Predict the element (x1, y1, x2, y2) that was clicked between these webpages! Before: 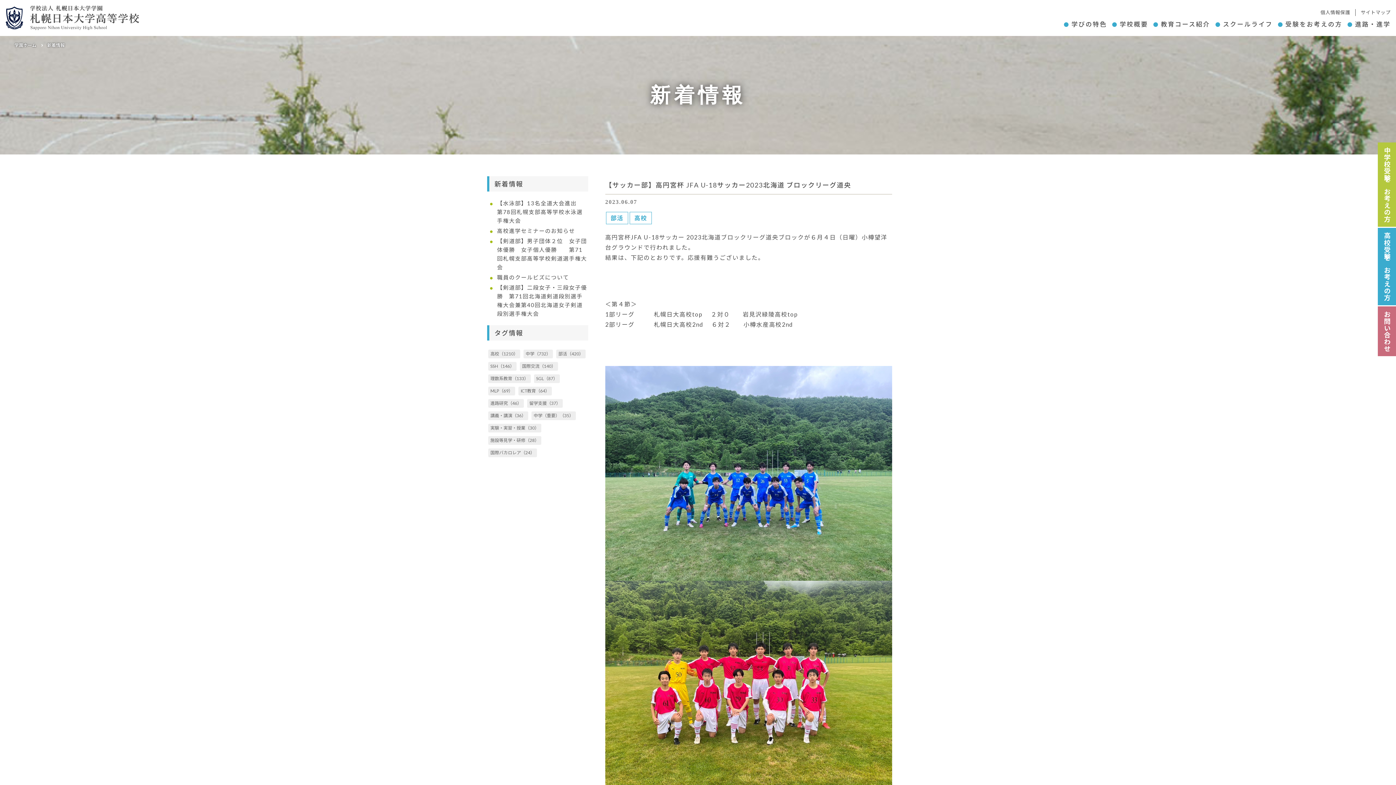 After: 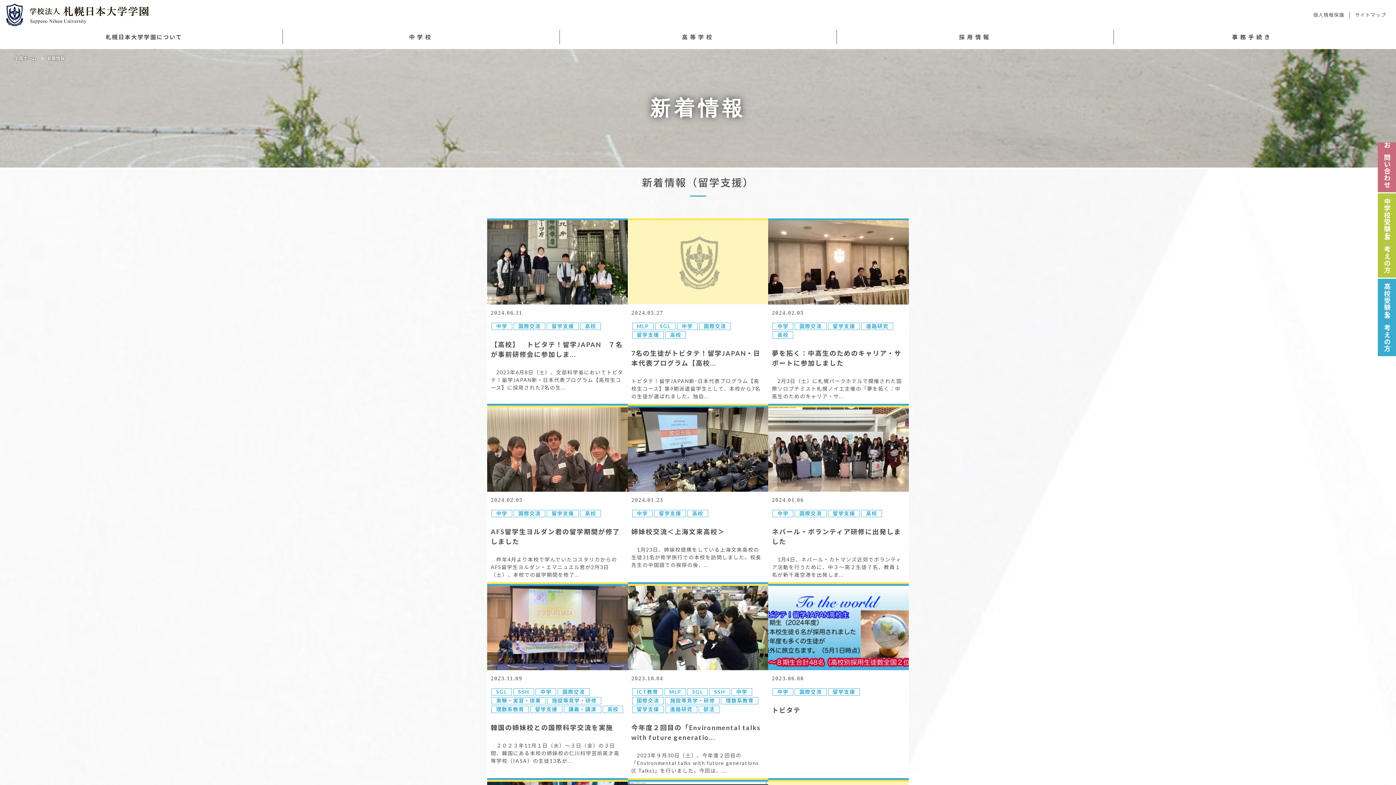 Action: label: 留学支援（37） bbox: (527, 399, 562, 408)